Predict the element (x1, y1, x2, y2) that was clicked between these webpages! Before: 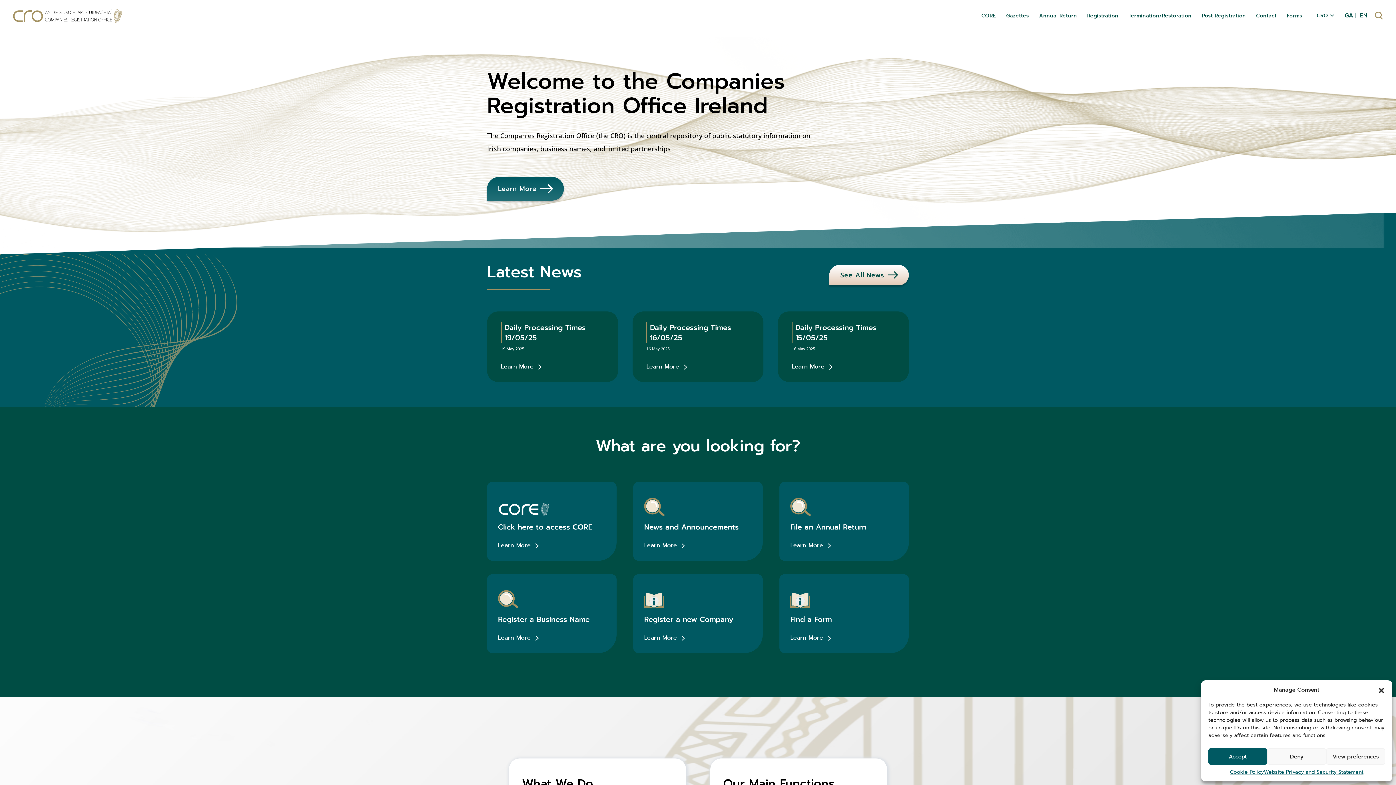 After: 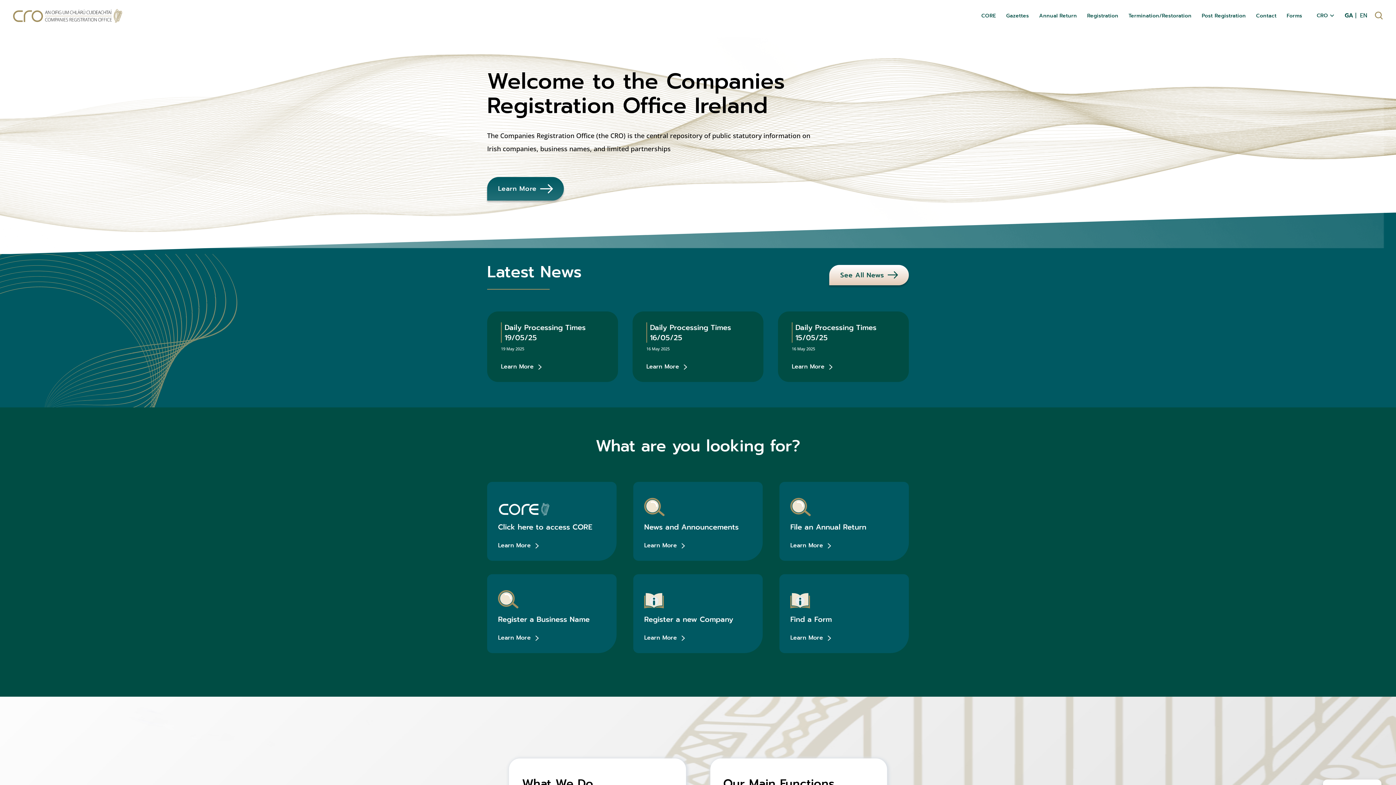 Action: label: Close dialog bbox: (1378, 686, 1385, 693)